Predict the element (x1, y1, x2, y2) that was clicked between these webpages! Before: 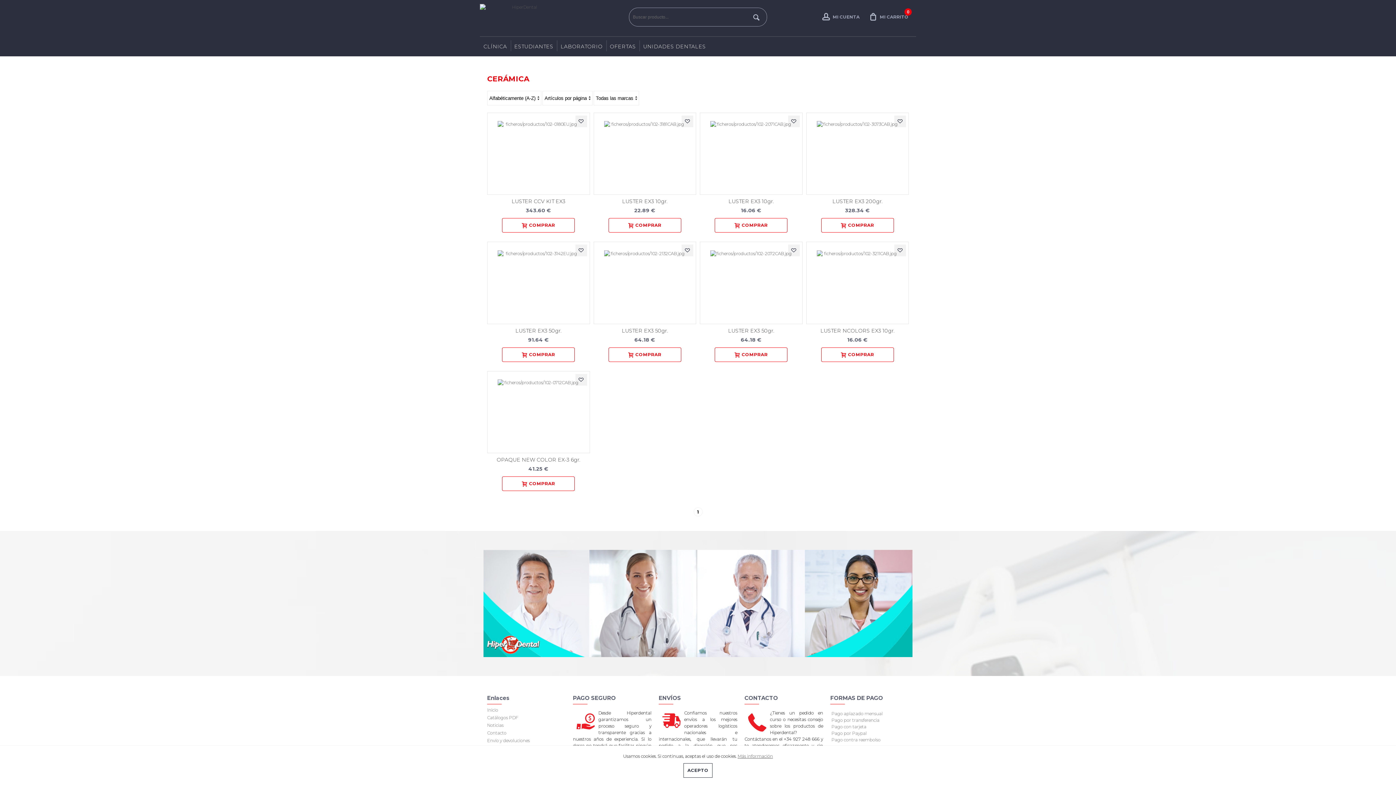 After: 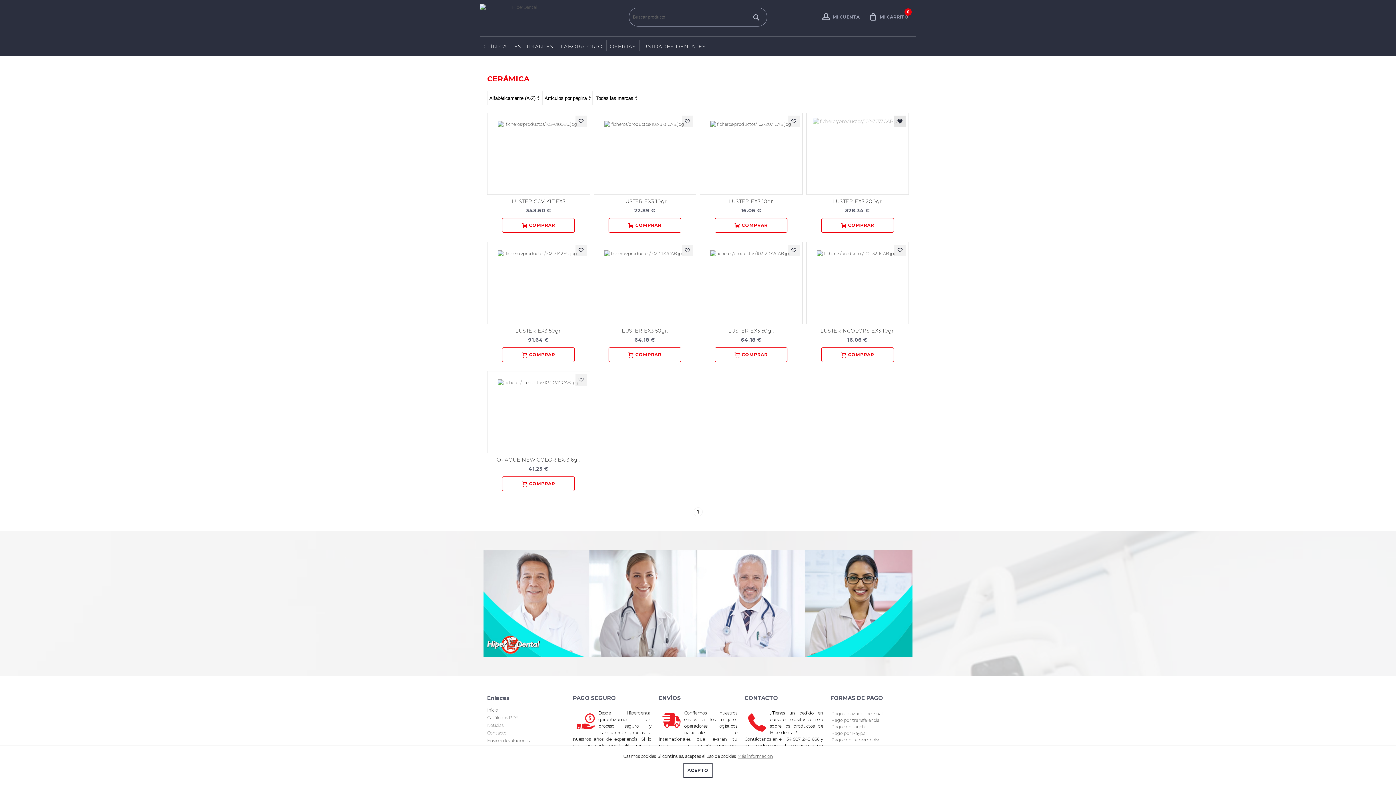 Action: bbox: (894, 115, 906, 127)